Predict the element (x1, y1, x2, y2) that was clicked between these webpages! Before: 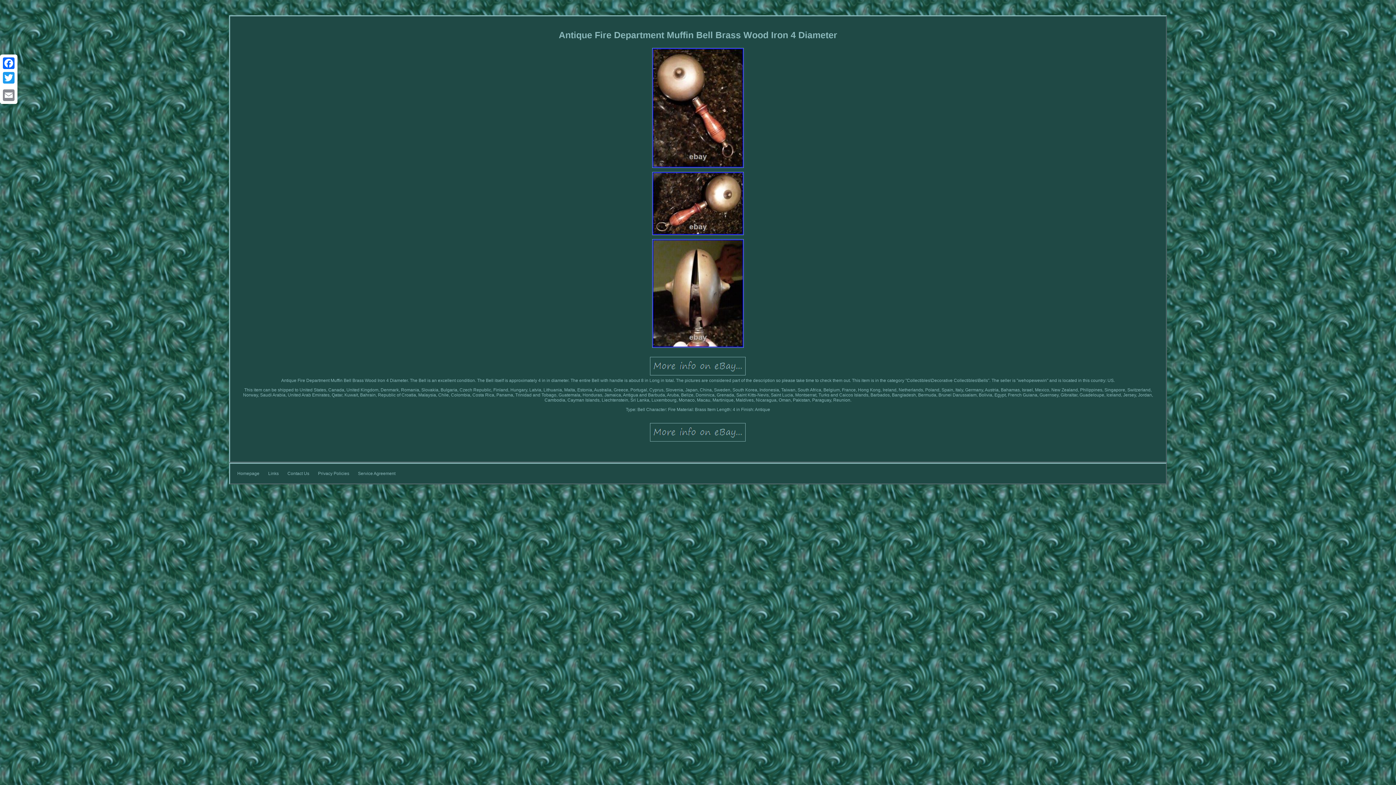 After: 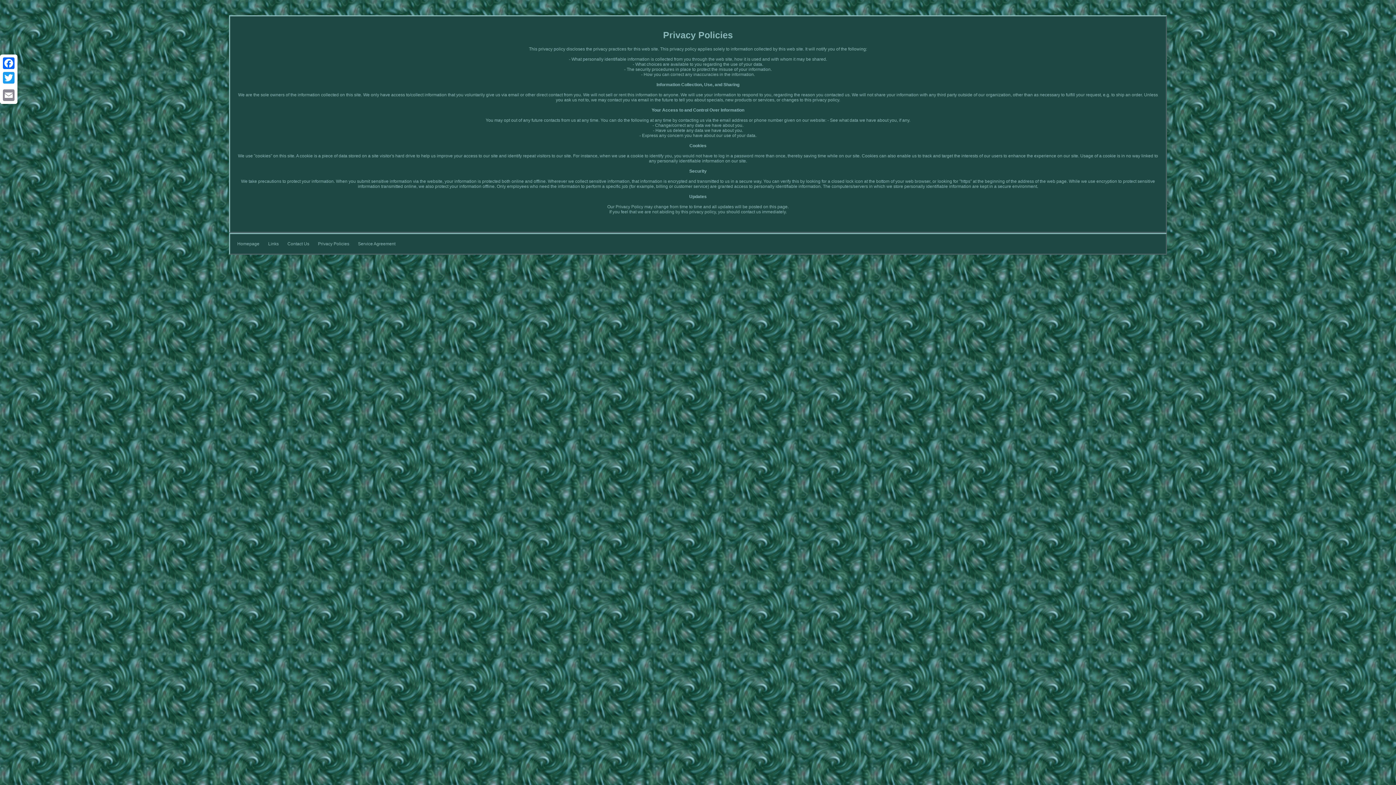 Action: bbox: (318, 471, 349, 476) label: Privacy Policies